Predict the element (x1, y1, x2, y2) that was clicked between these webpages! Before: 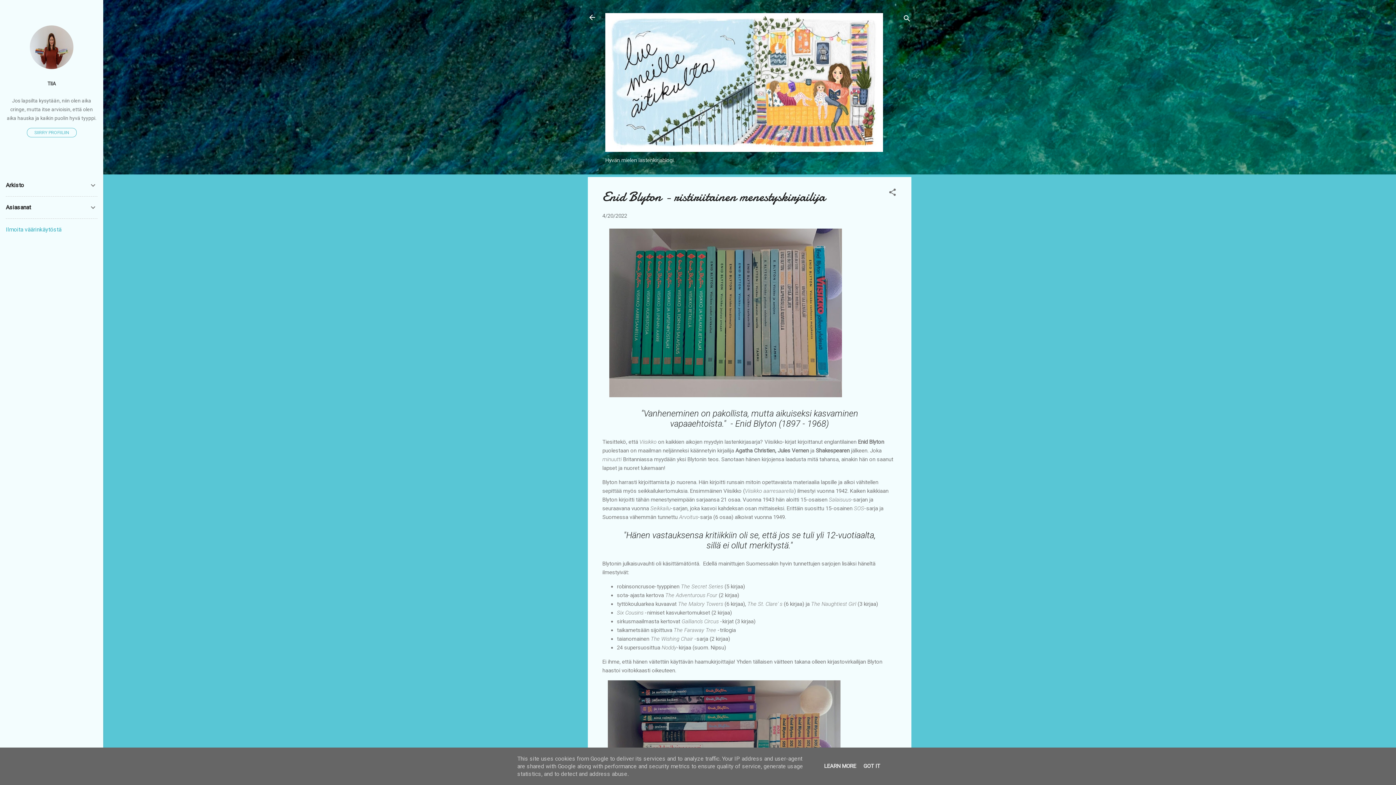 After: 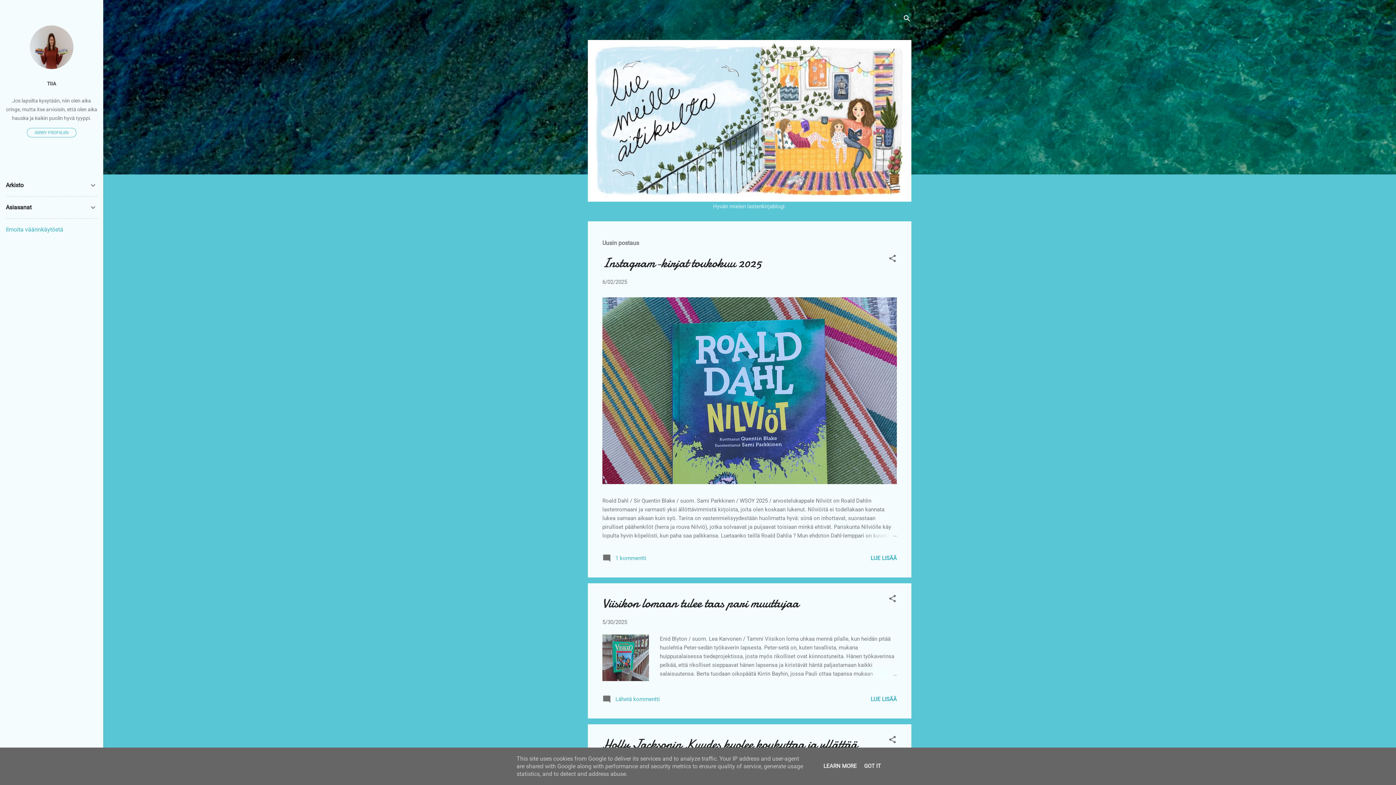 Action: bbox: (583, 8, 601, 26)